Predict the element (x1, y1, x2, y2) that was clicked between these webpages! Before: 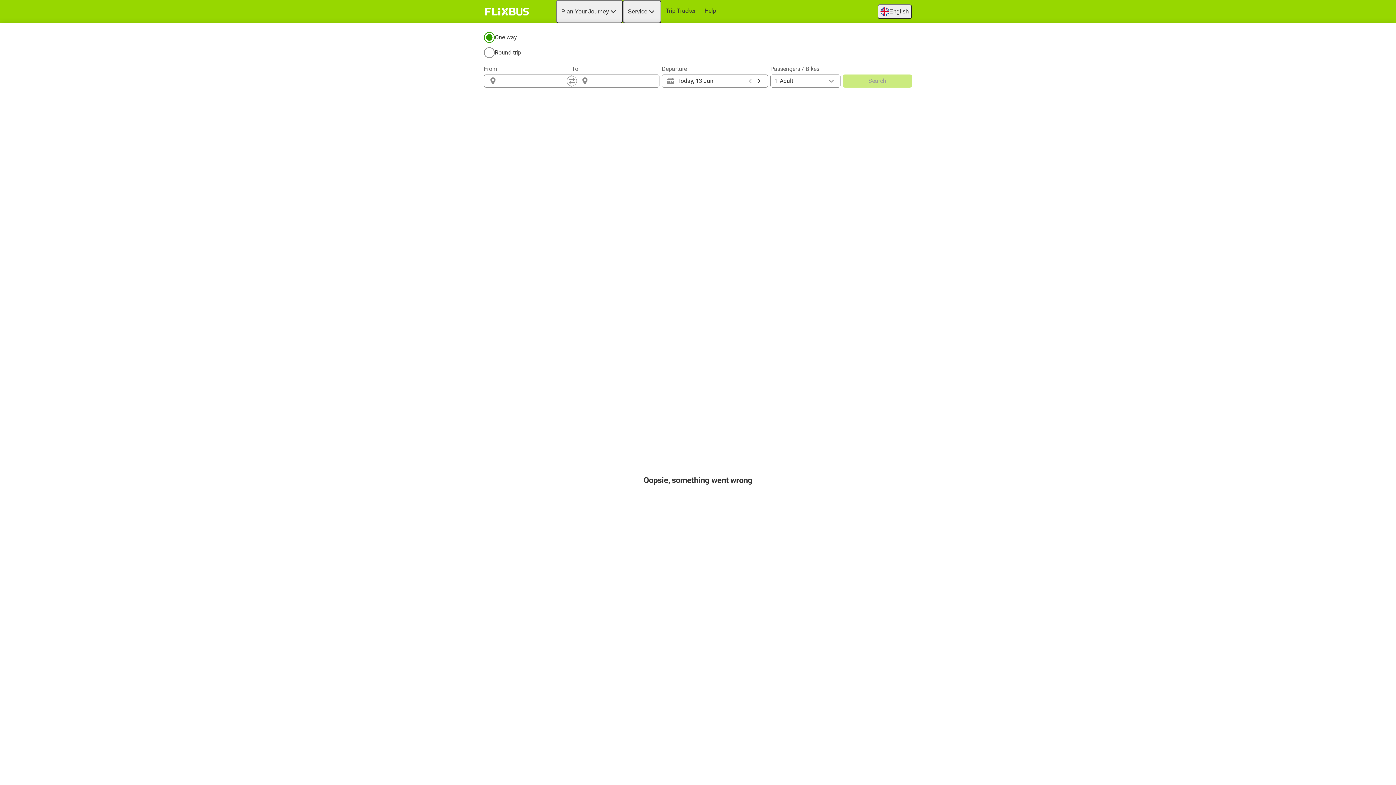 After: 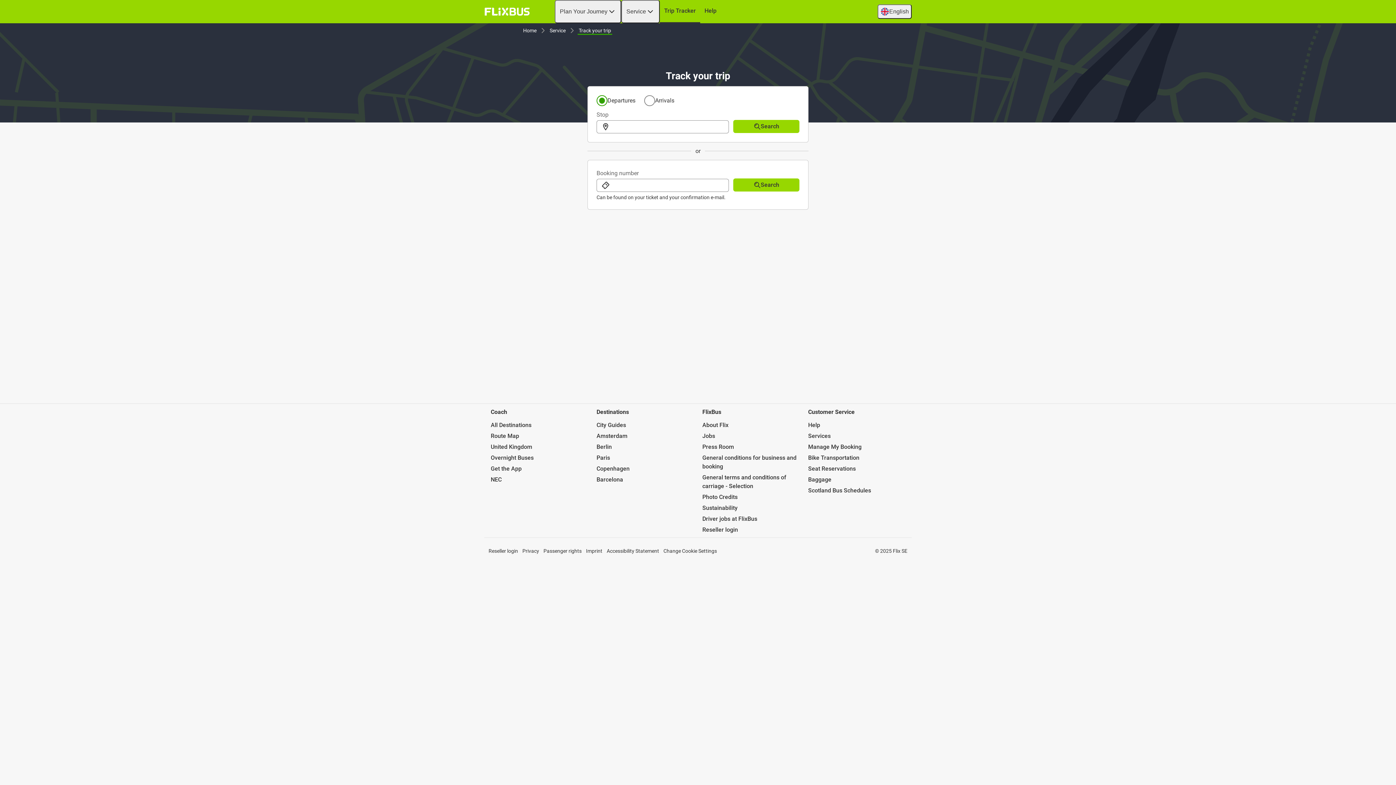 Action: bbox: (661, 0, 700, 21) label: Trip Tracker